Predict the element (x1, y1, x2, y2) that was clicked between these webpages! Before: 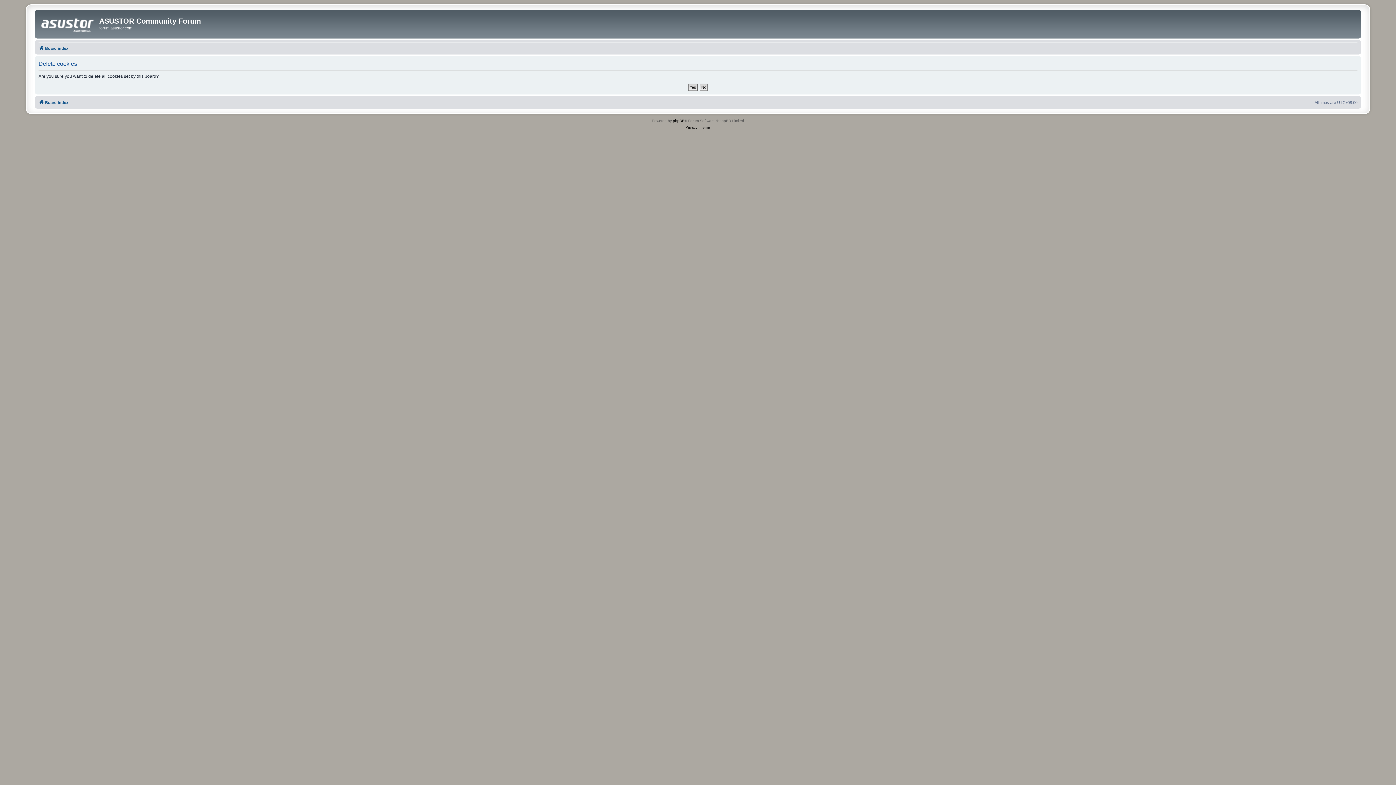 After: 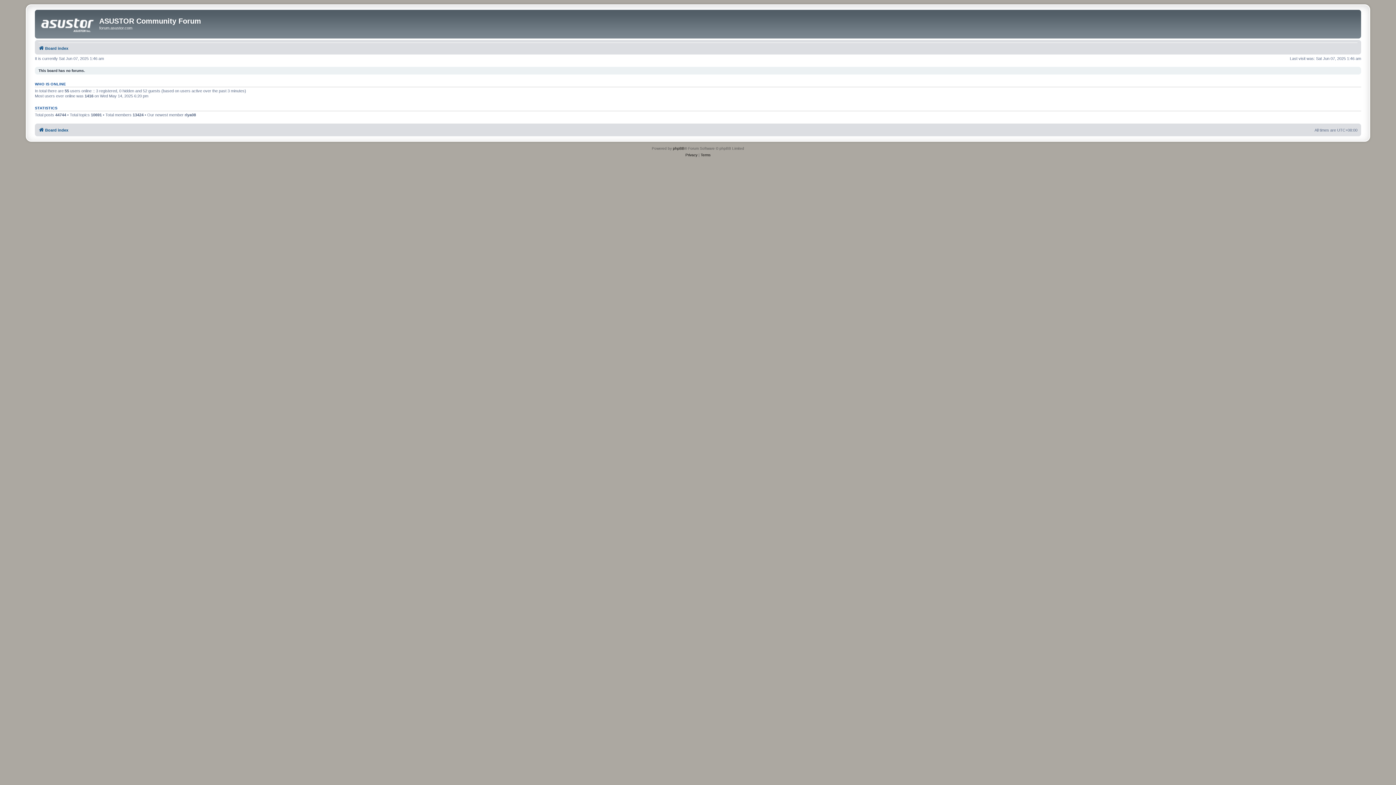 Action: bbox: (38, 43, 68, 52) label: Board index